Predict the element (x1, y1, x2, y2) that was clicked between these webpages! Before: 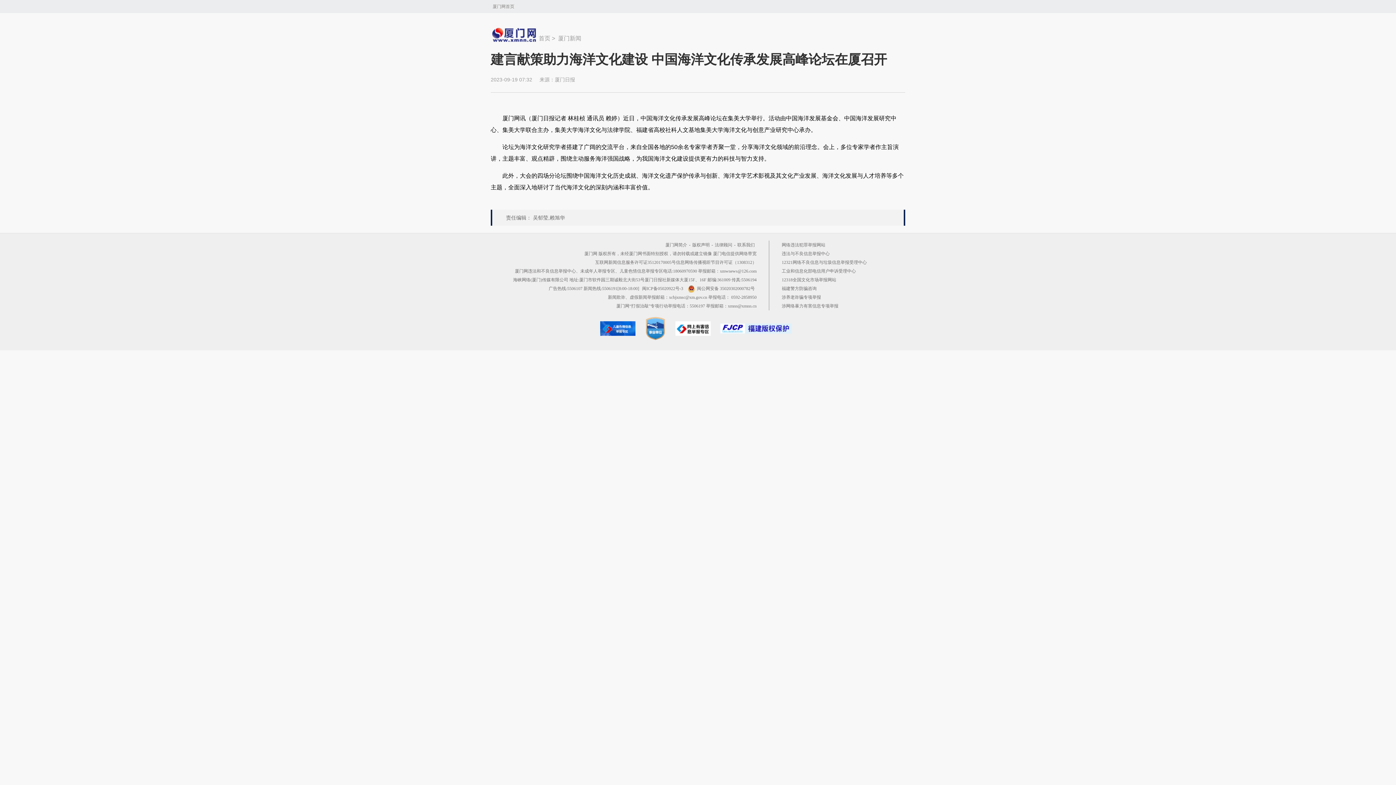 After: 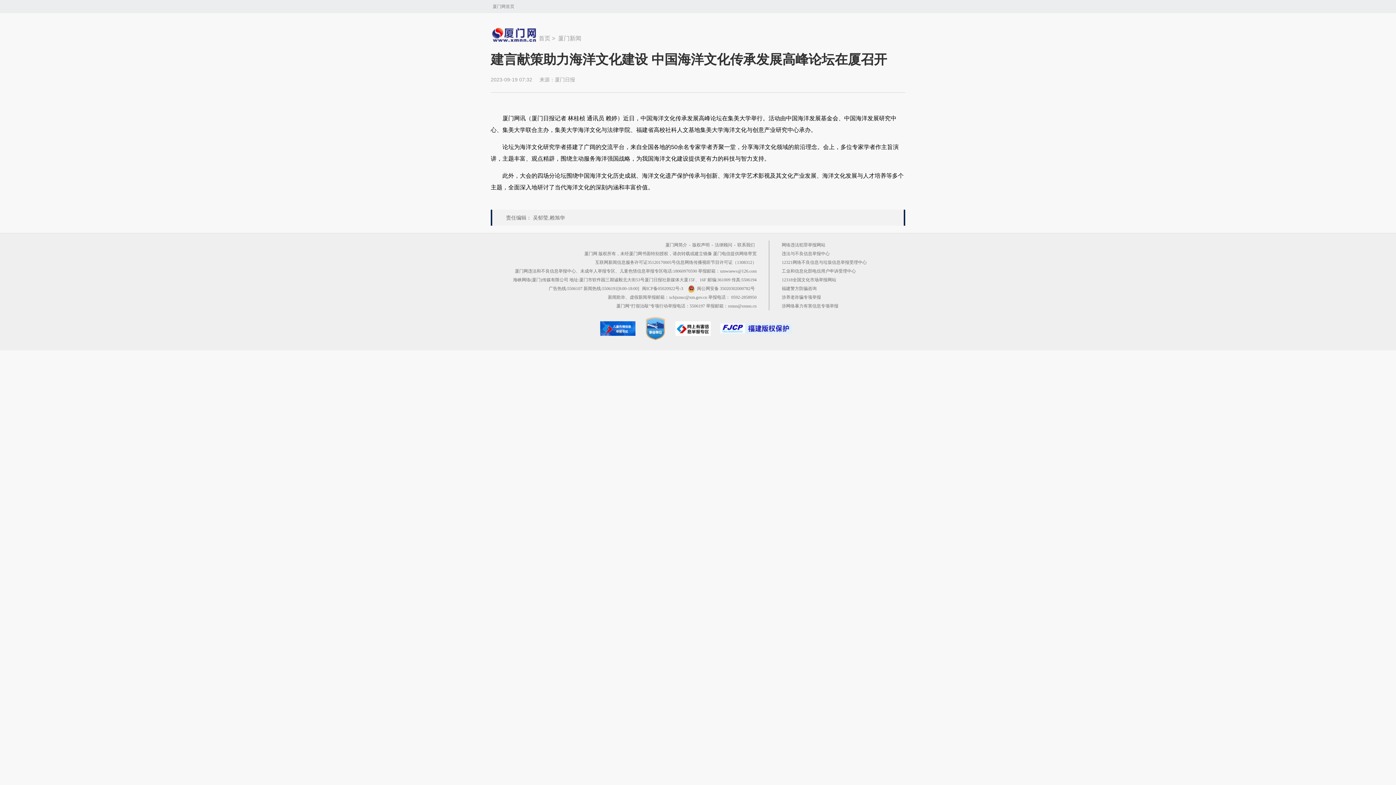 Action: bbox: (490, 26, 538, 43) label: 新闻中心